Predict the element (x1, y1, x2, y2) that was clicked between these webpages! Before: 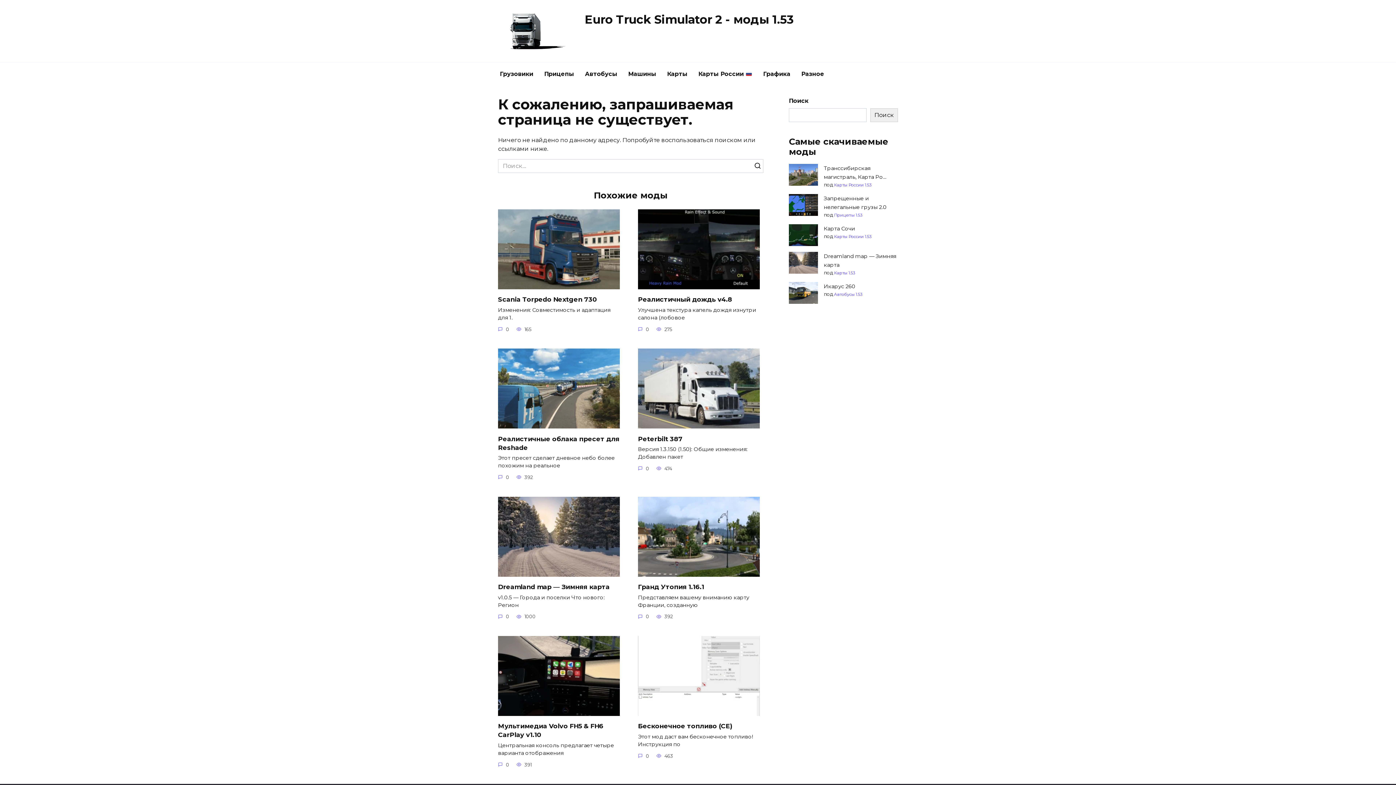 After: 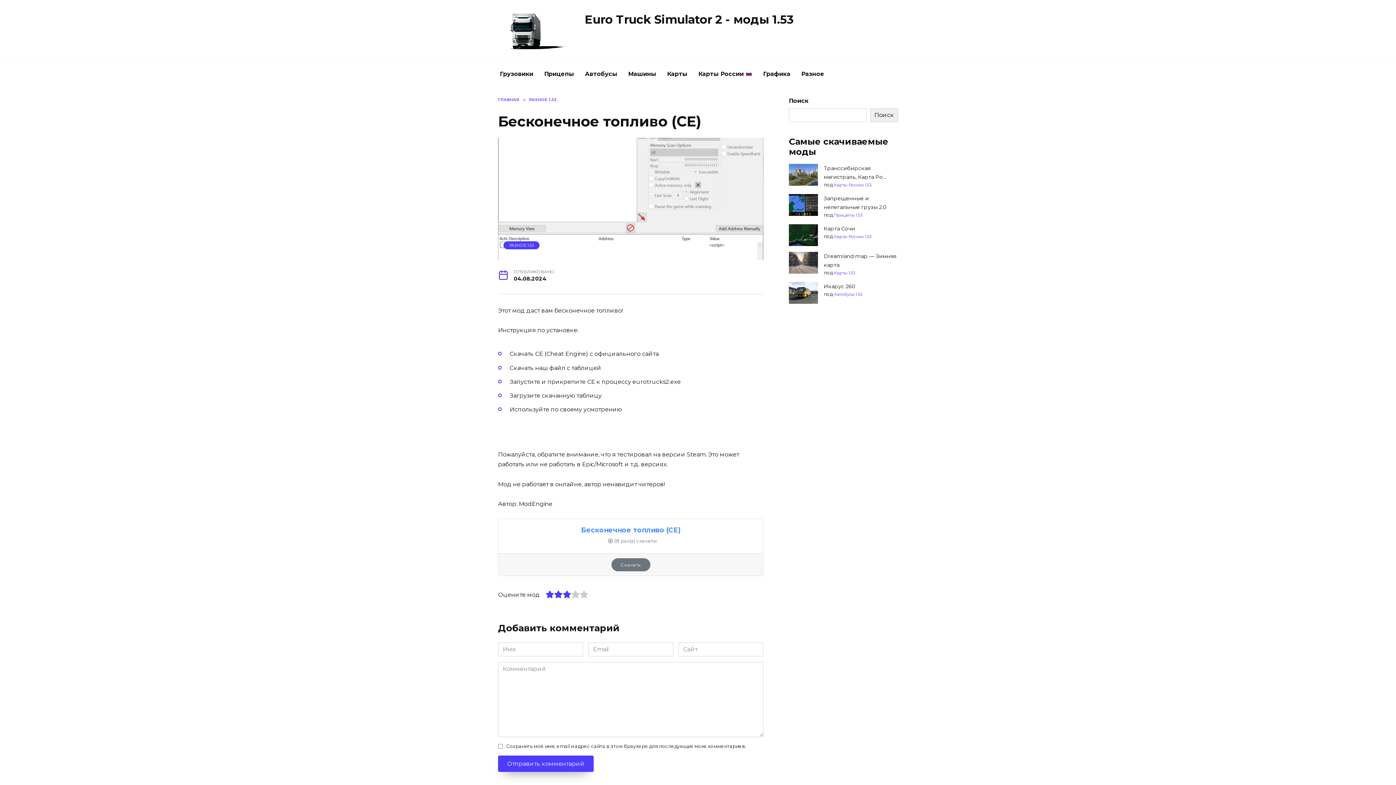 Action: bbox: (638, 708, 760, 715)